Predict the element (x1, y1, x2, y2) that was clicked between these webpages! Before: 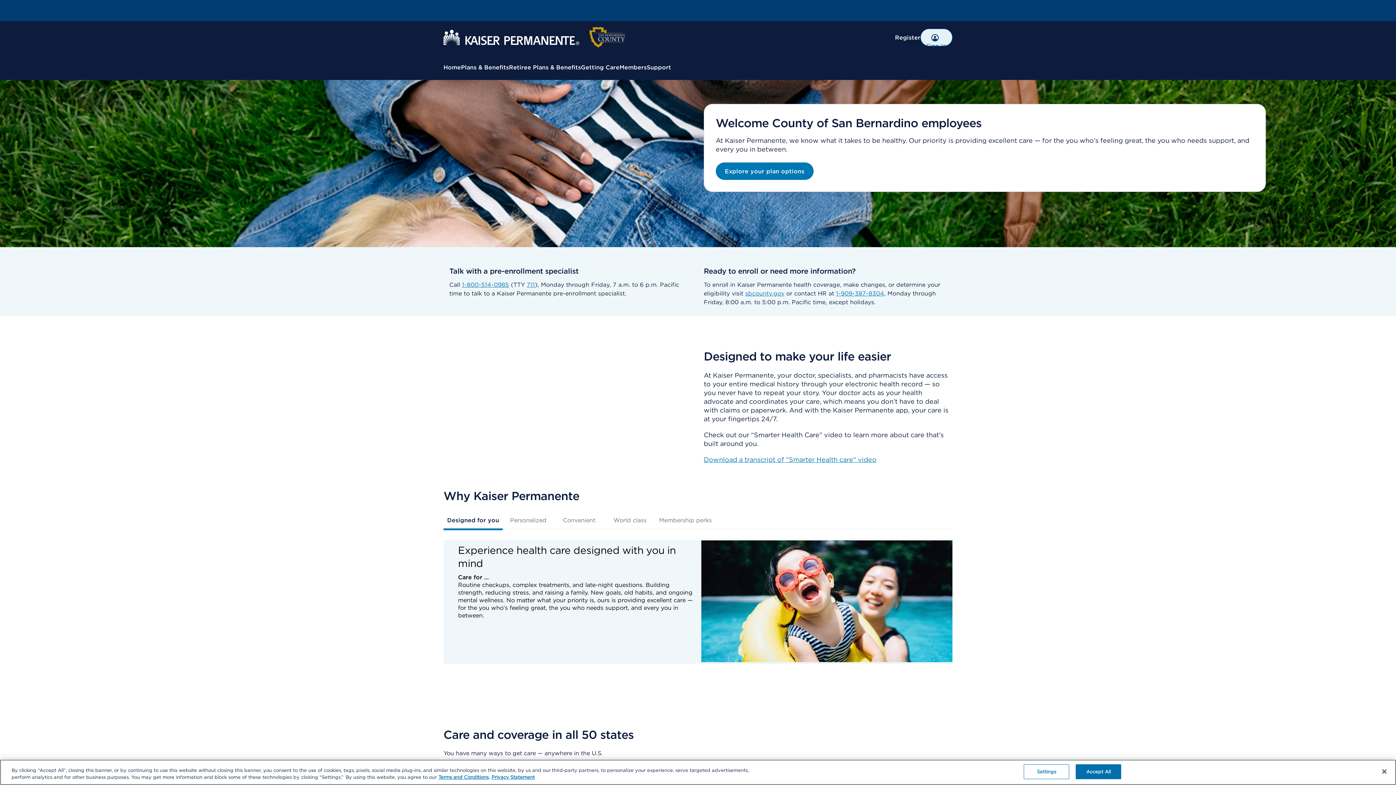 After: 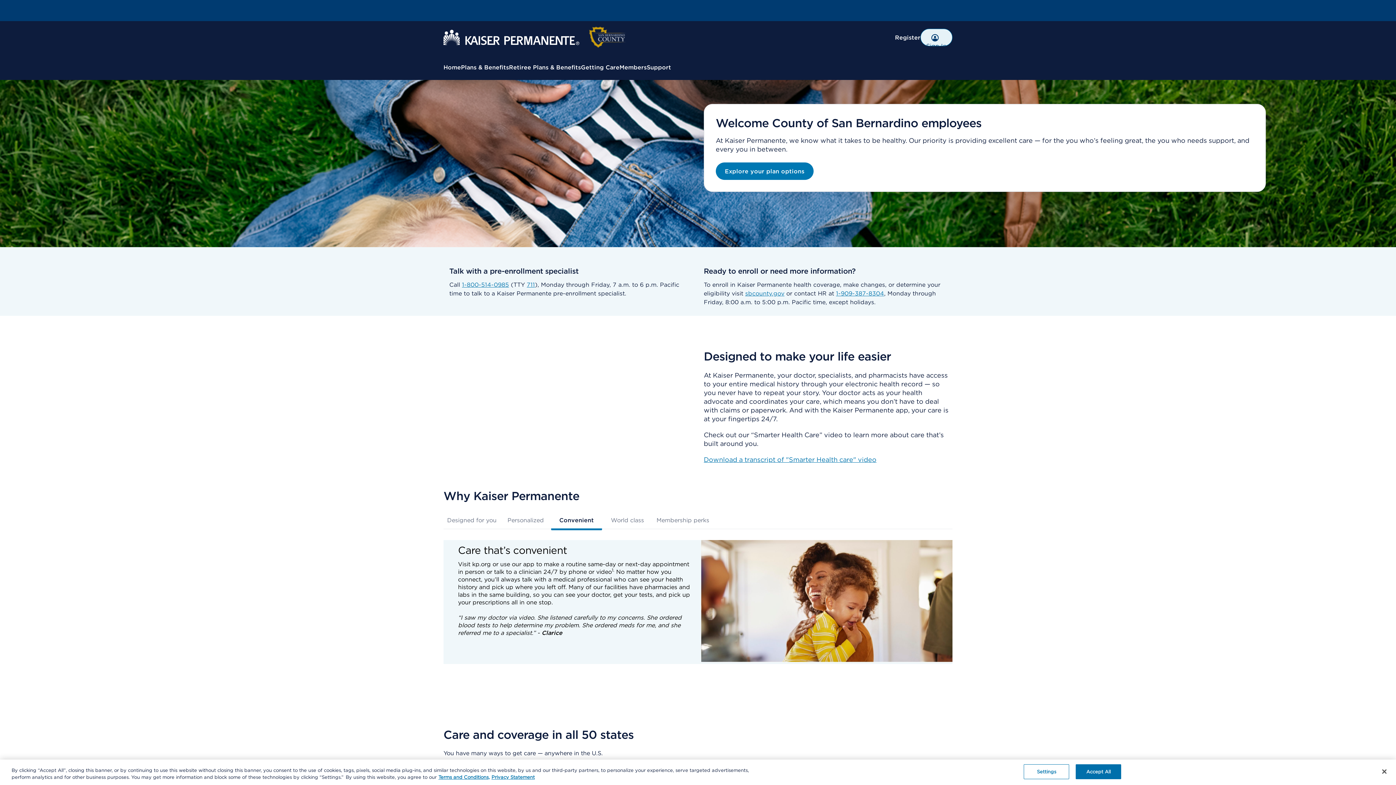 Action: bbox: (553, 510, 604, 530) label: Convenient